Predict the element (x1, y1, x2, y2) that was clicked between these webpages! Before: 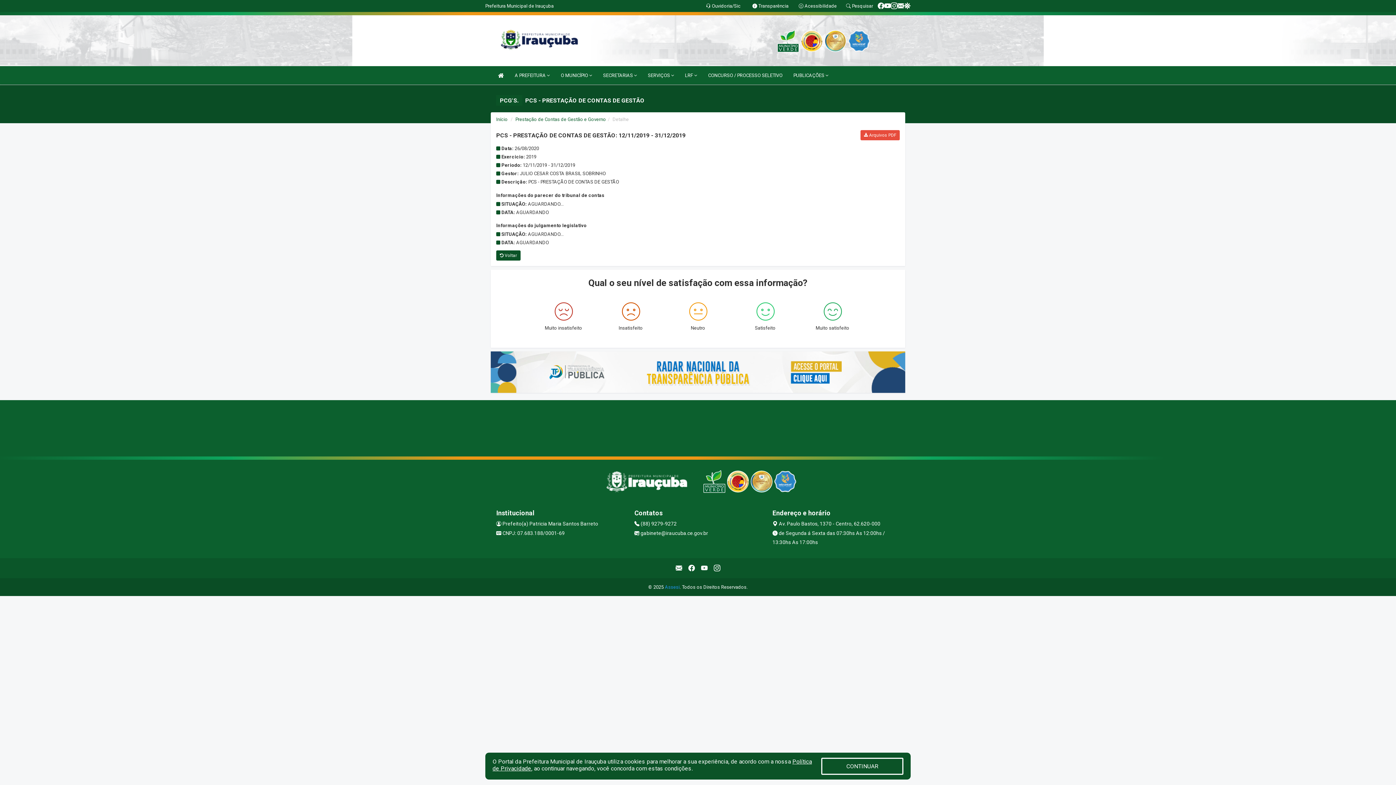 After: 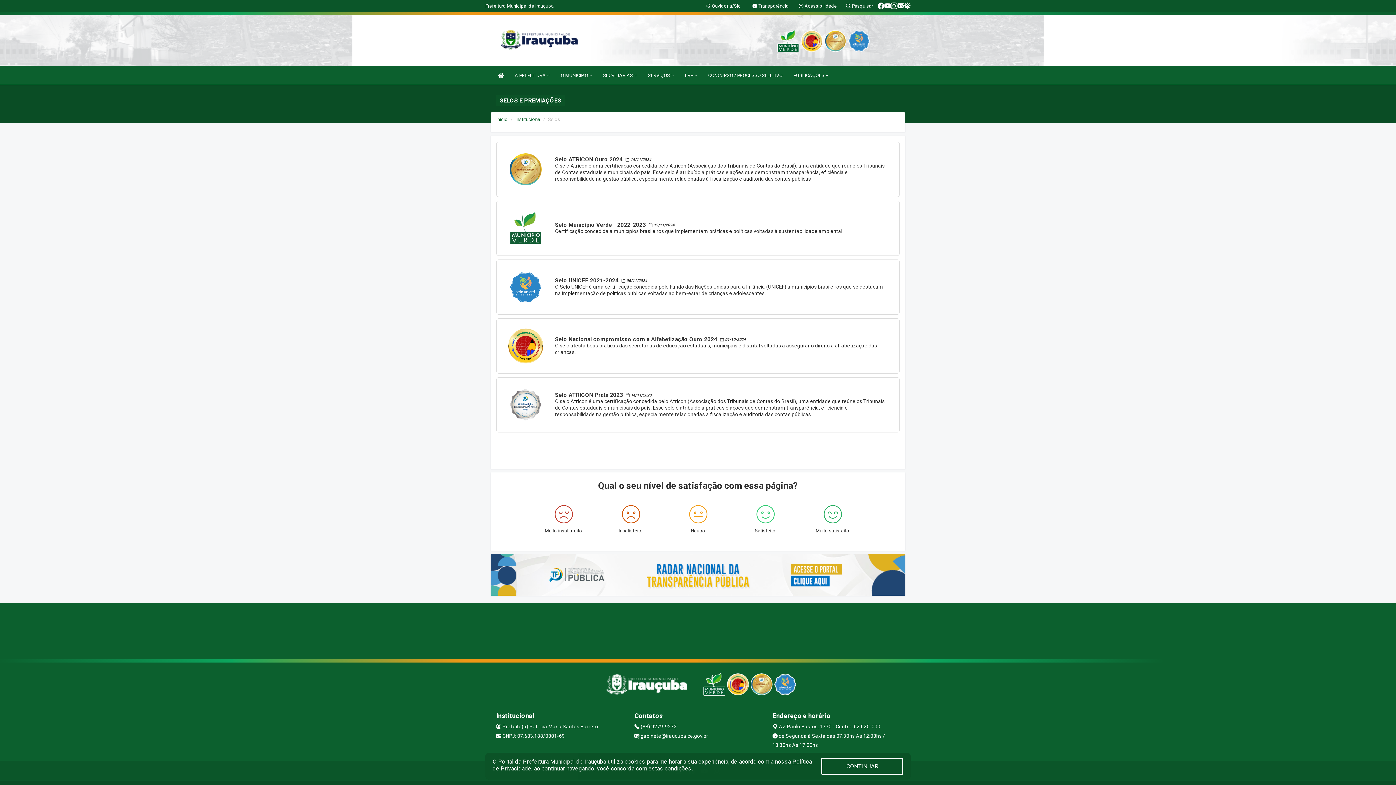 Action: bbox: (824, 37, 846, 43)